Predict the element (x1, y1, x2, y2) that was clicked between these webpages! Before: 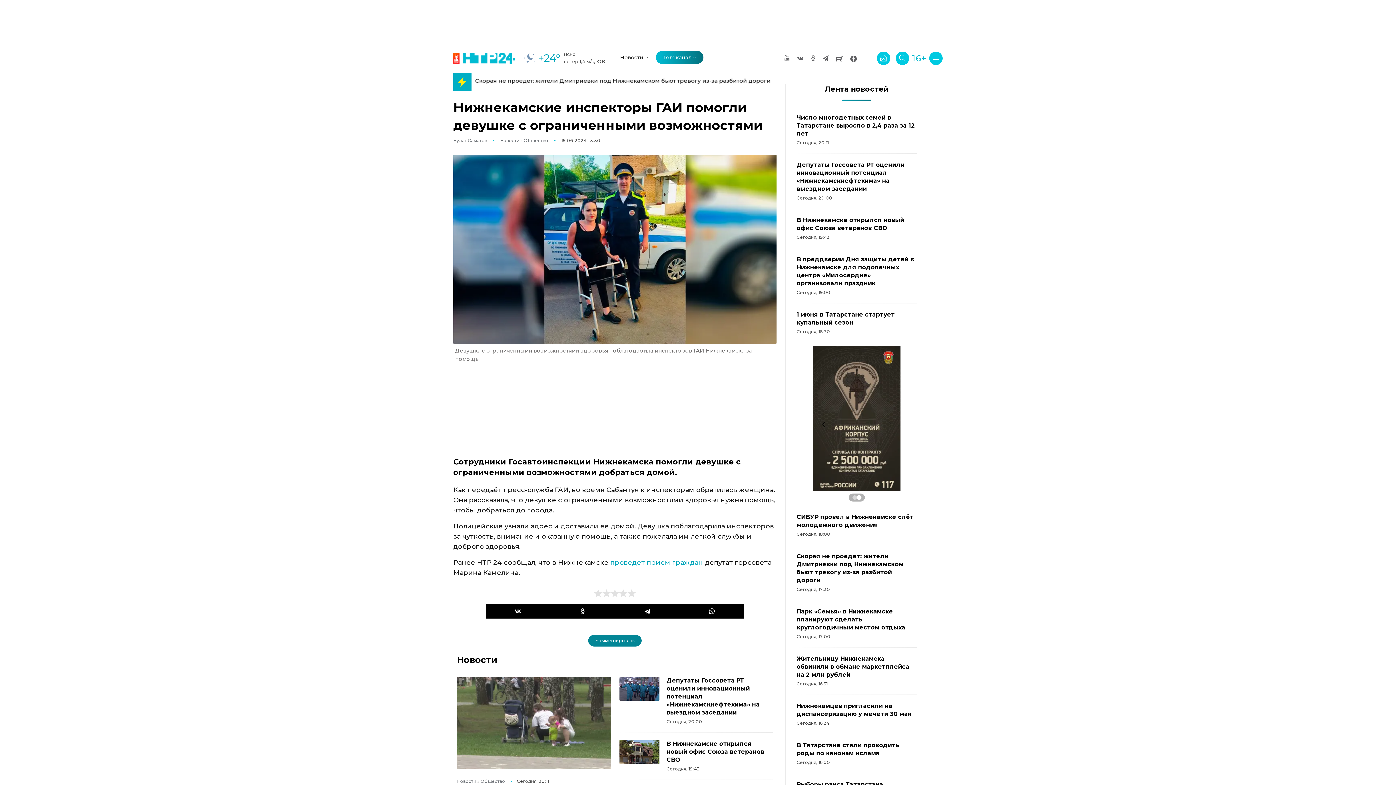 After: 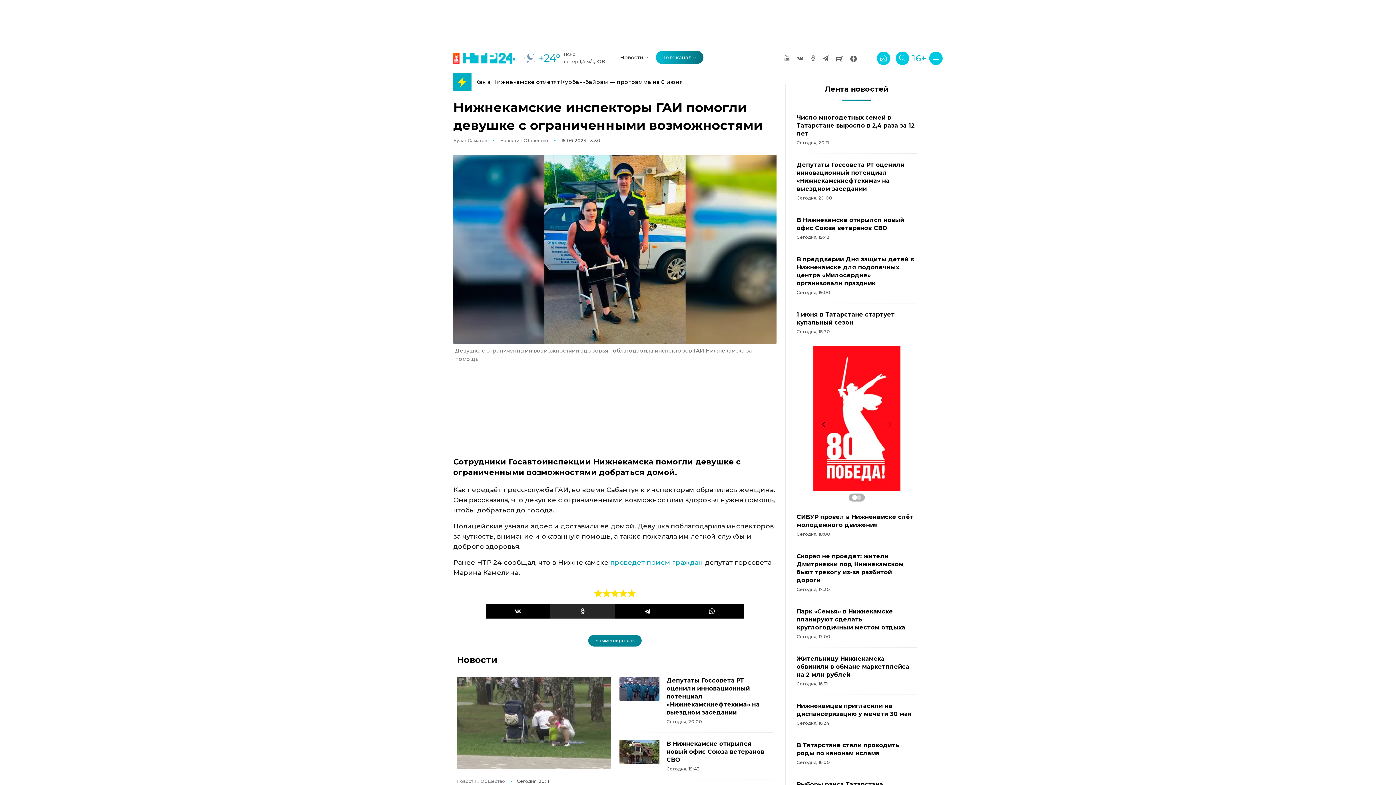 Action: bbox: (550, 604, 615, 619)